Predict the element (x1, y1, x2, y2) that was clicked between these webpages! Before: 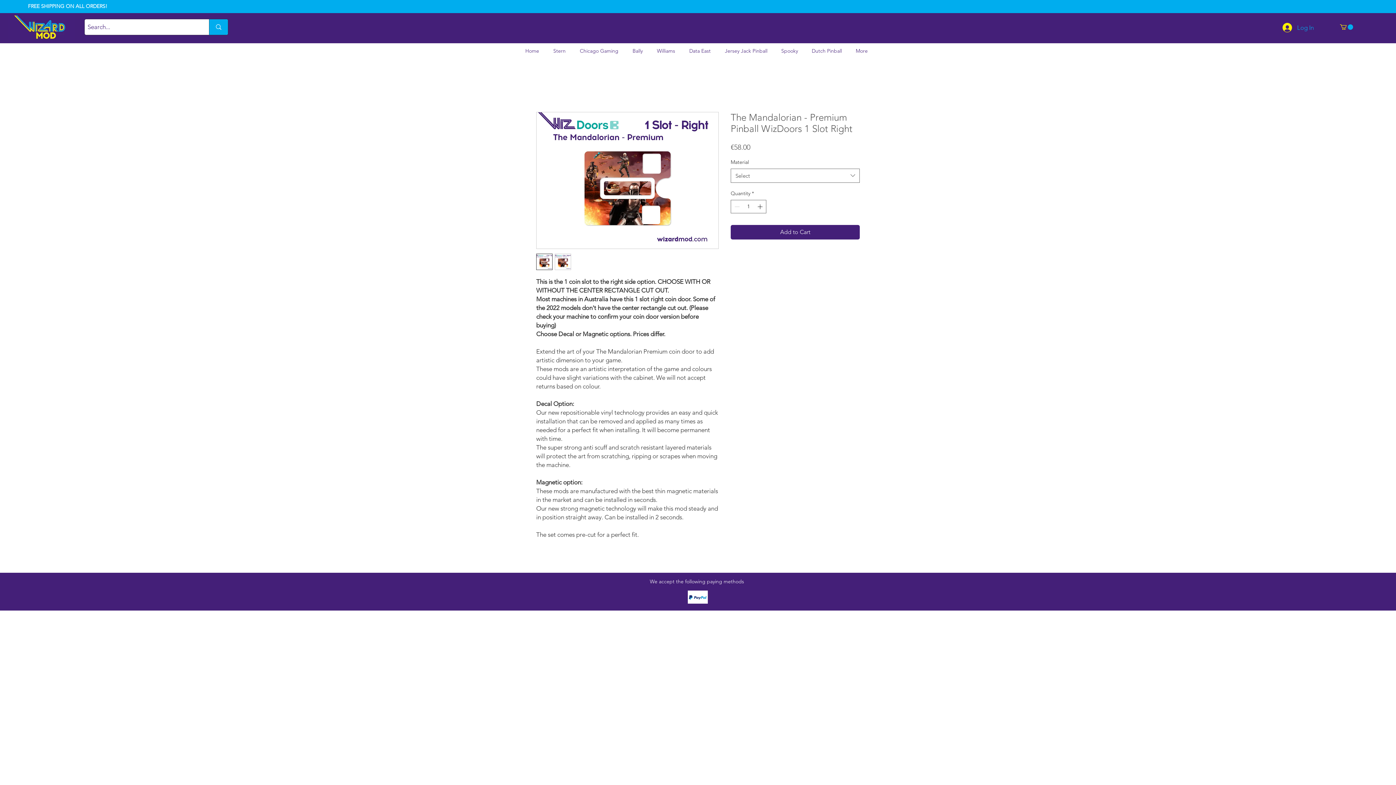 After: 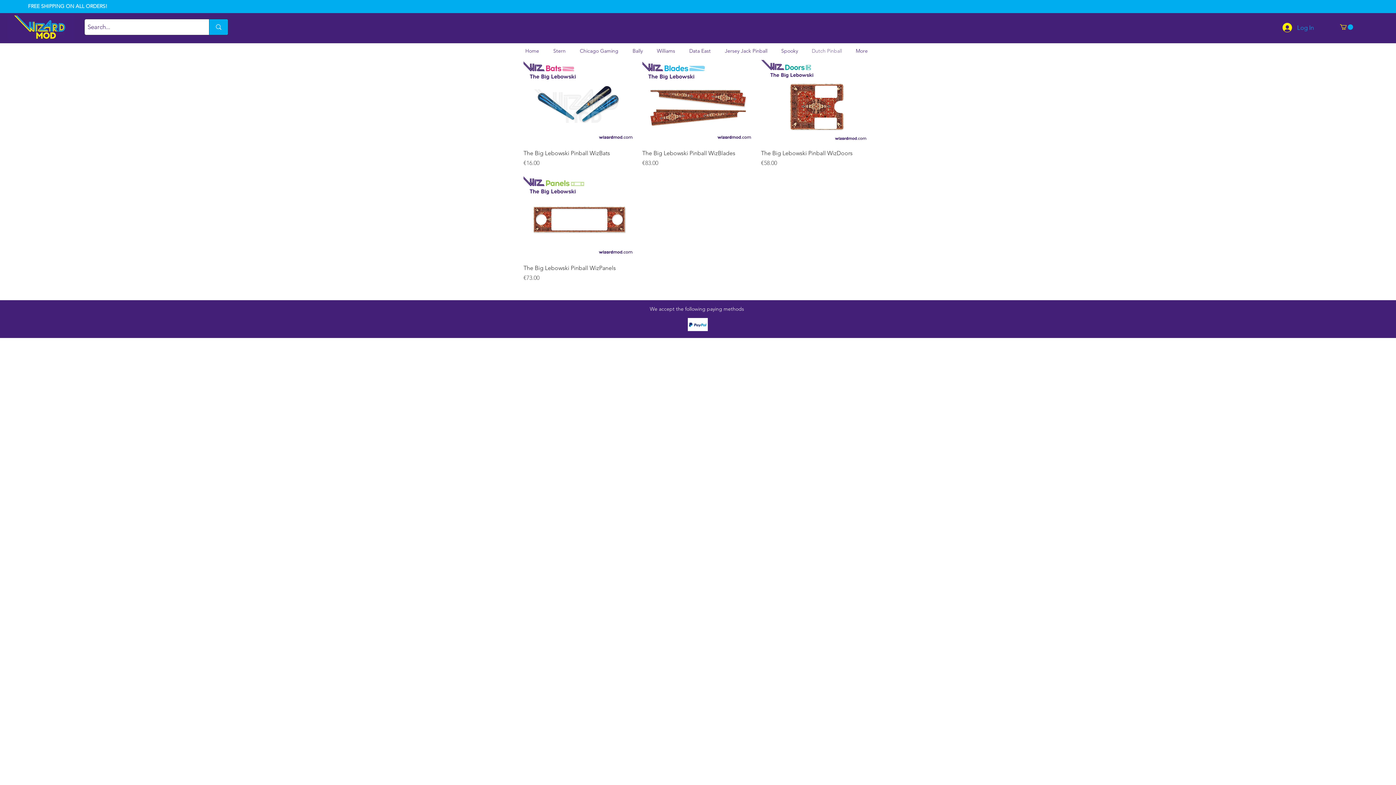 Action: label: Dutch Pinball bbox: (806, 42, 850, 59)